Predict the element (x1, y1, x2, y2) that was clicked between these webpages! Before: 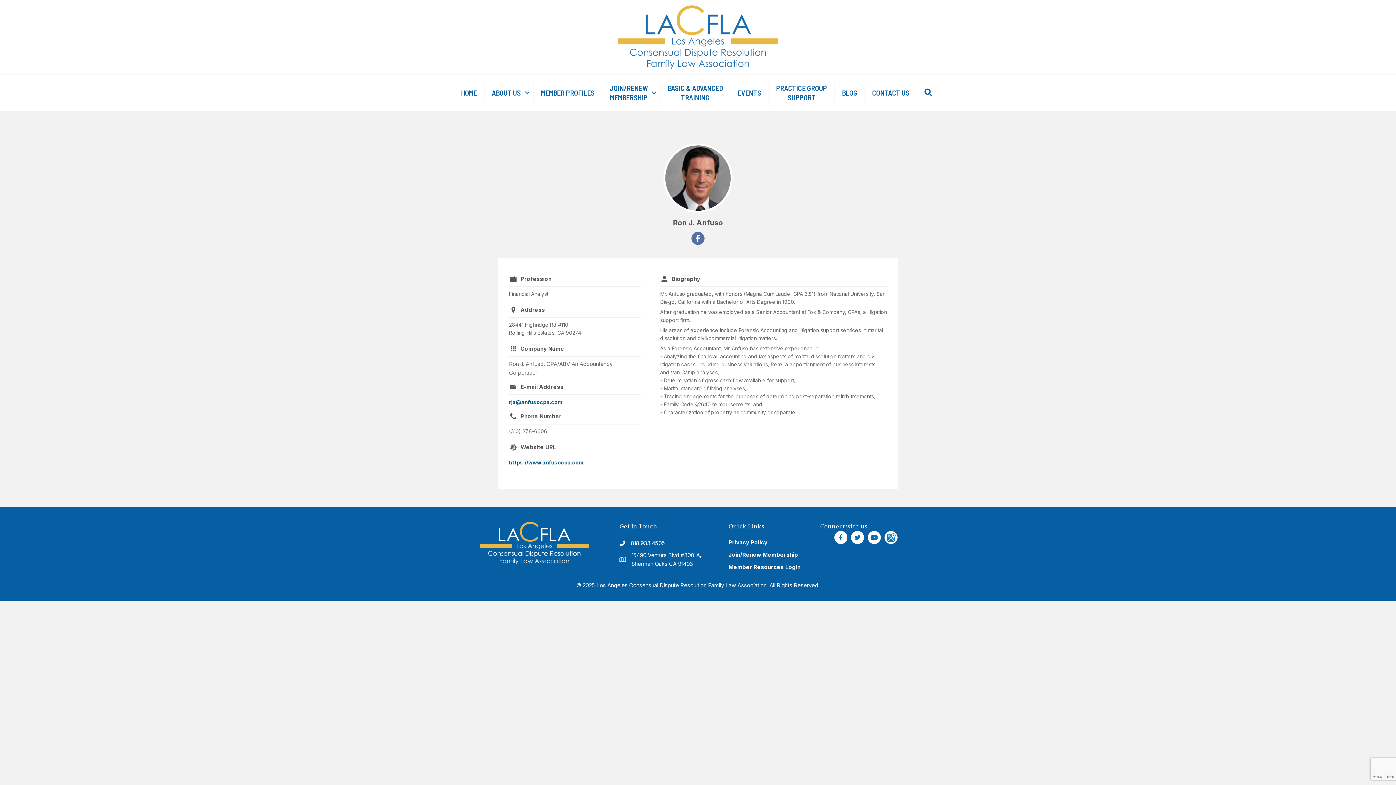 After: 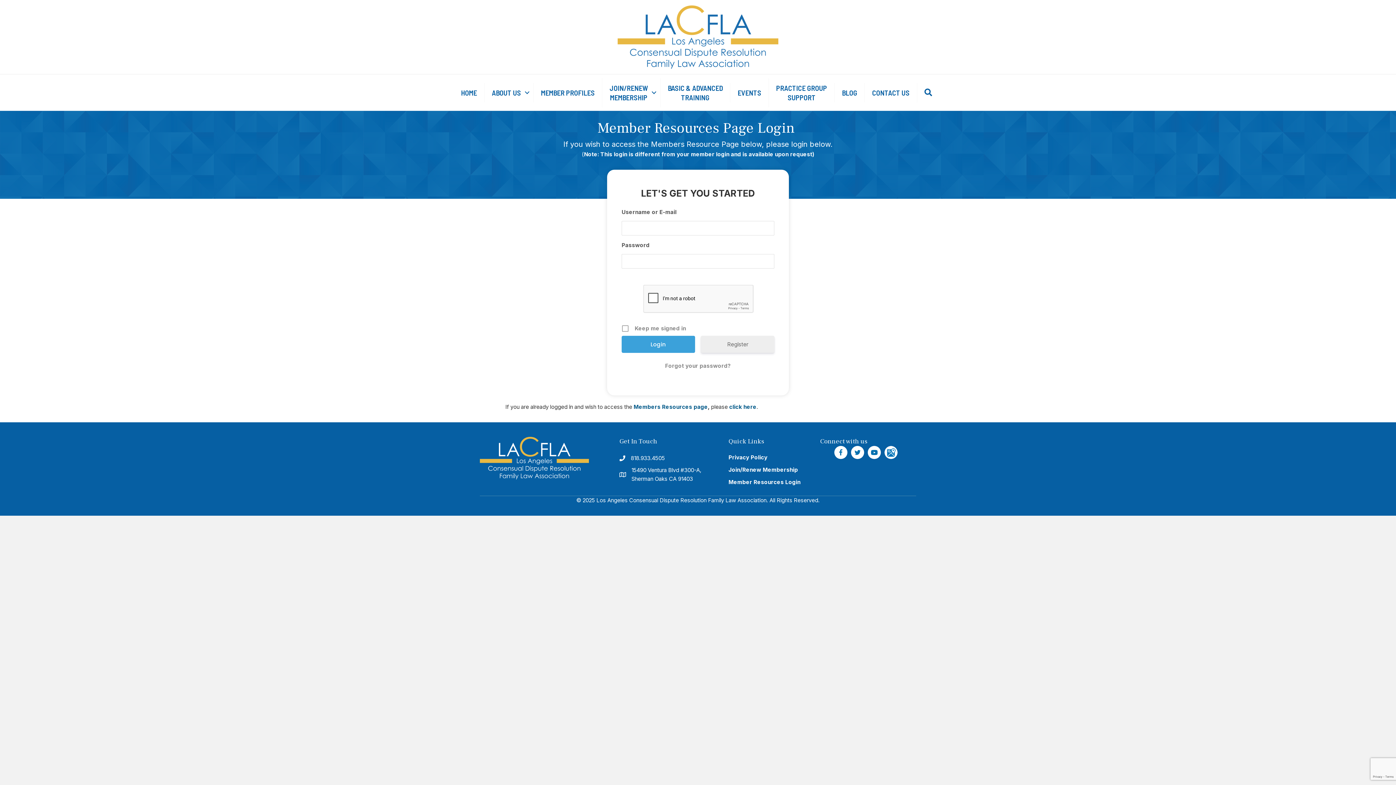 Action: bbox: (728, 563, 800, 570) label: Member Resources Login